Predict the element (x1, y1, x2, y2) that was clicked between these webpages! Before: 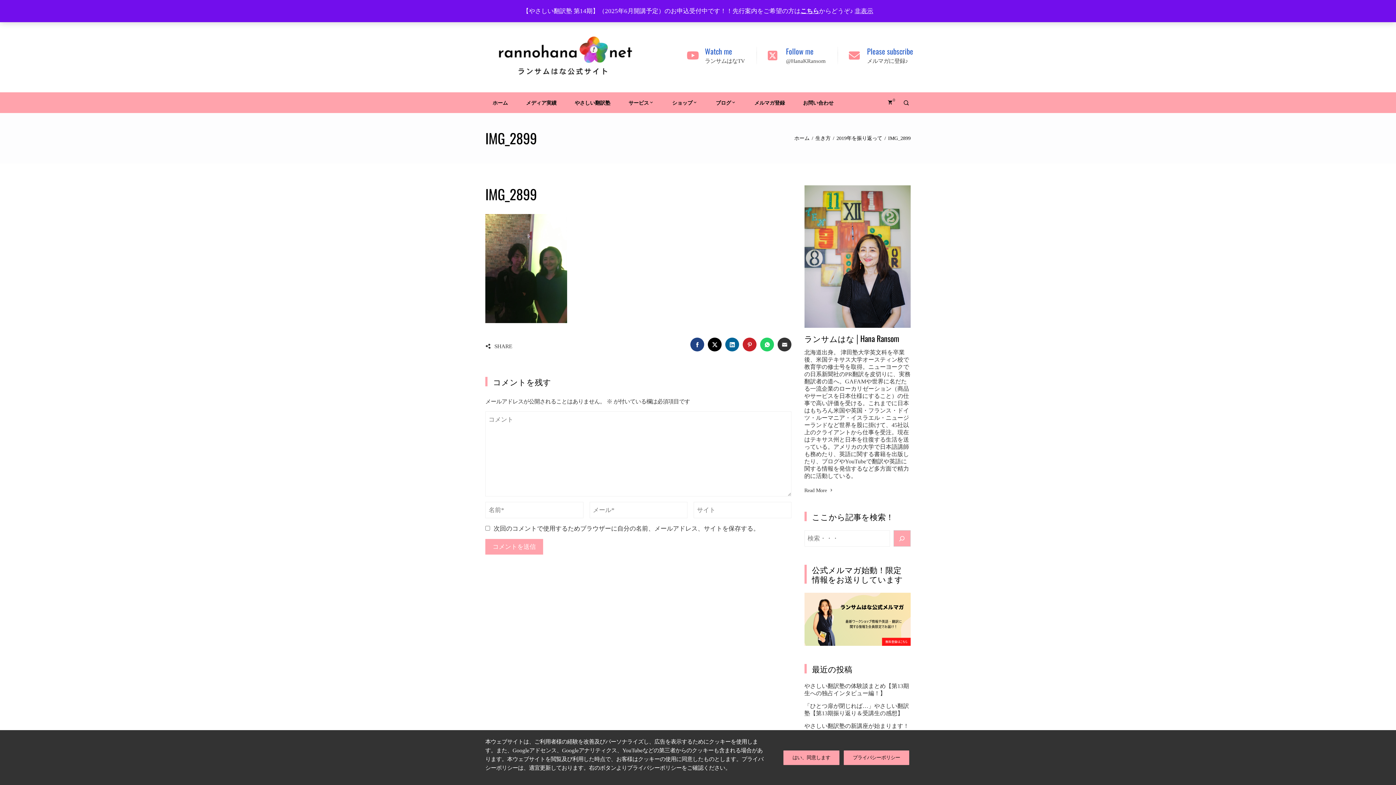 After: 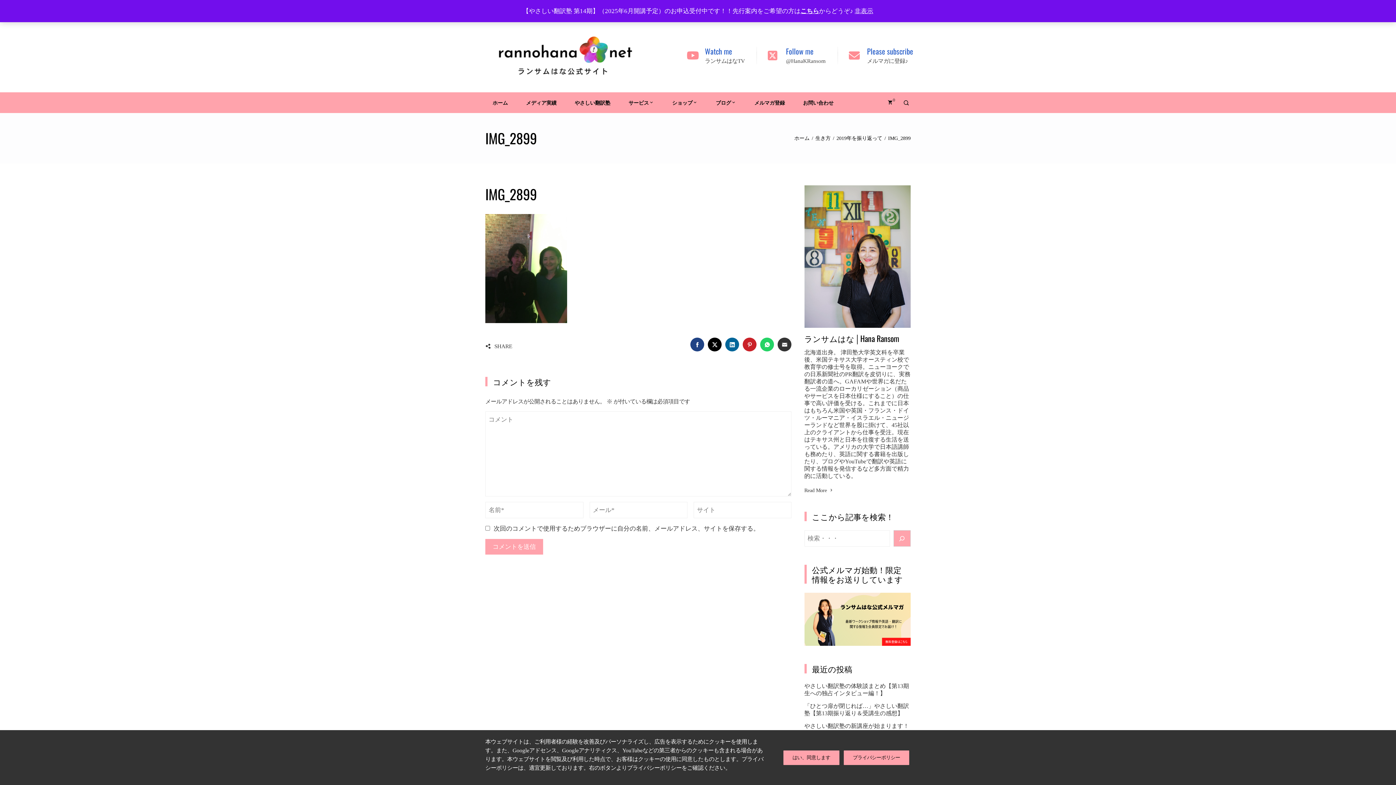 Action: bbox: (743, 337, 756, 351) label: PINTEREST